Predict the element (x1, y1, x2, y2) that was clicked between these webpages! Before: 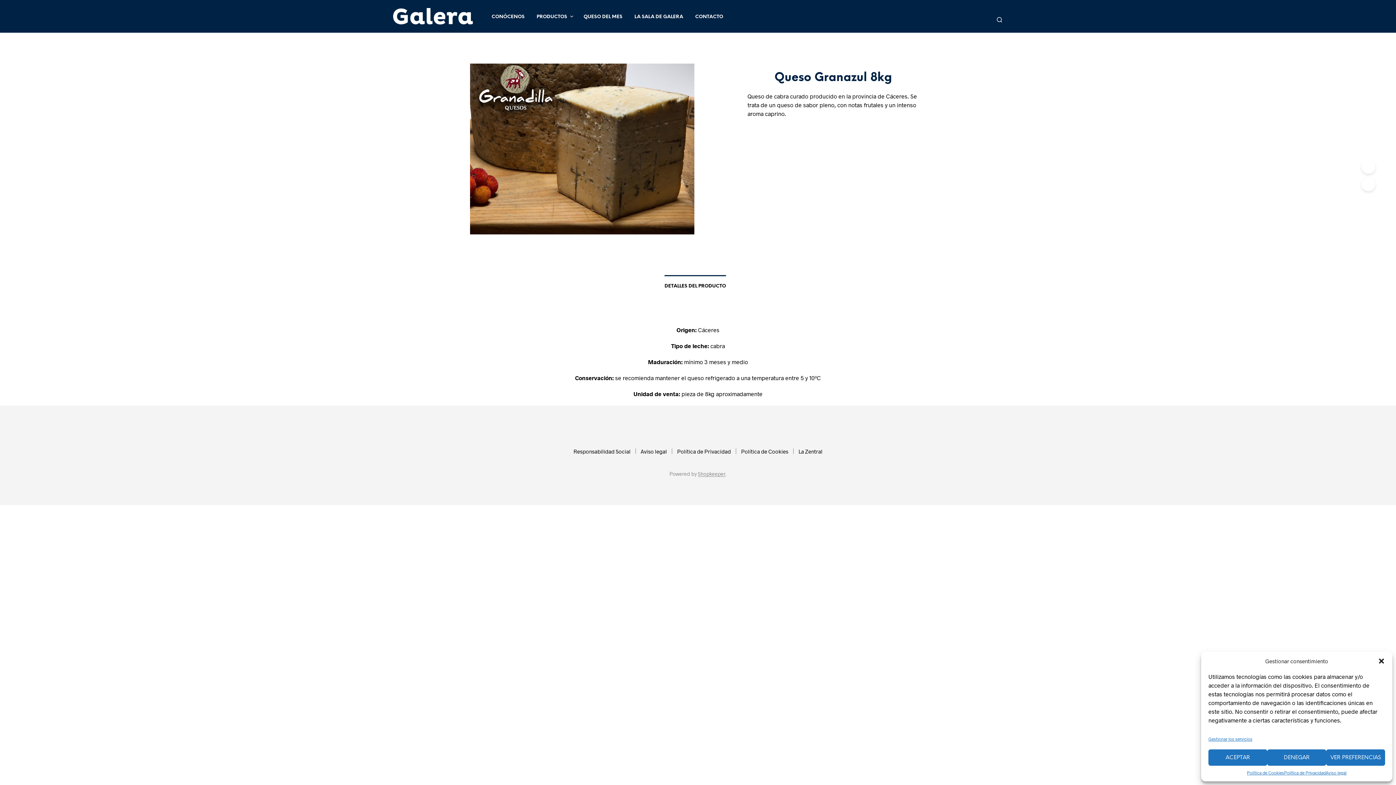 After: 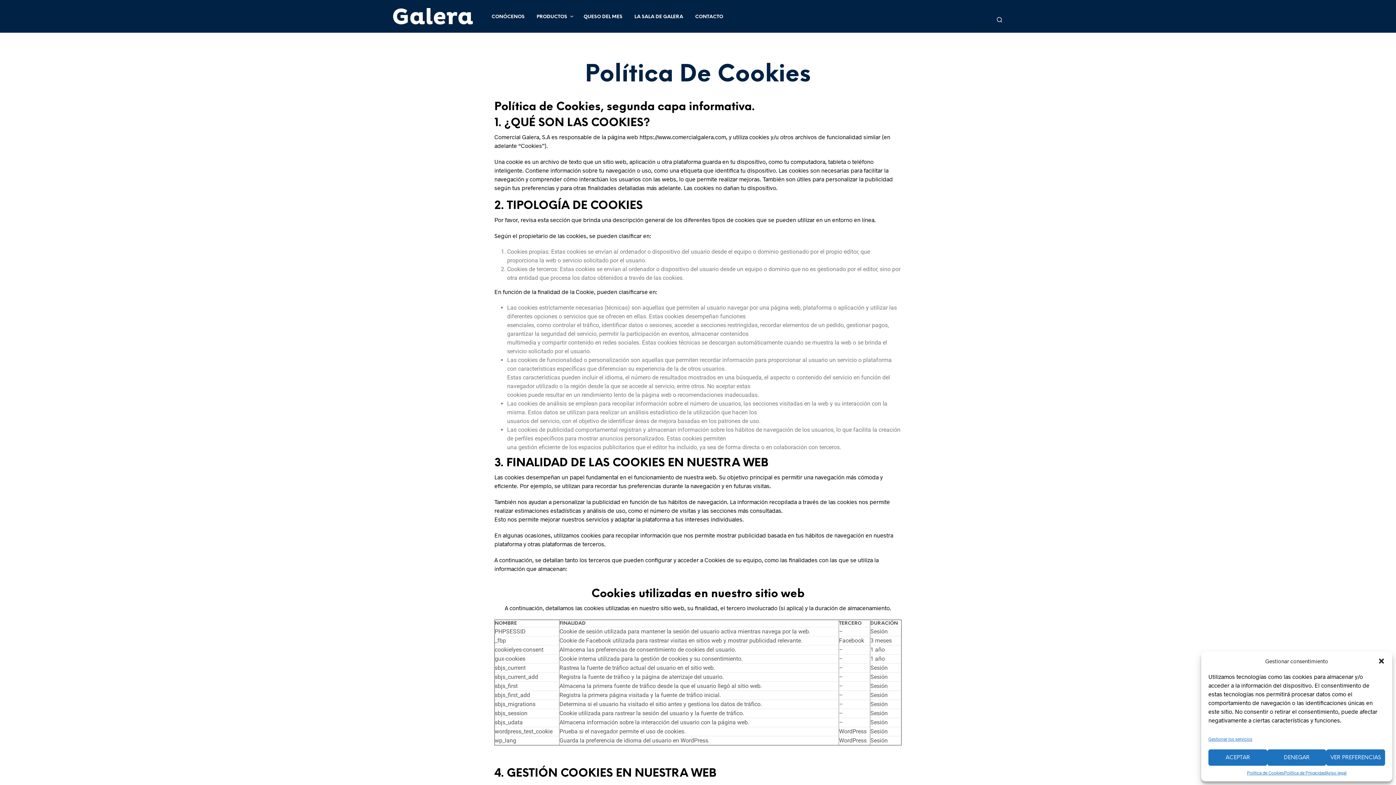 Action: bbox: (741, 448, 788, 454) label: Política de Cookies